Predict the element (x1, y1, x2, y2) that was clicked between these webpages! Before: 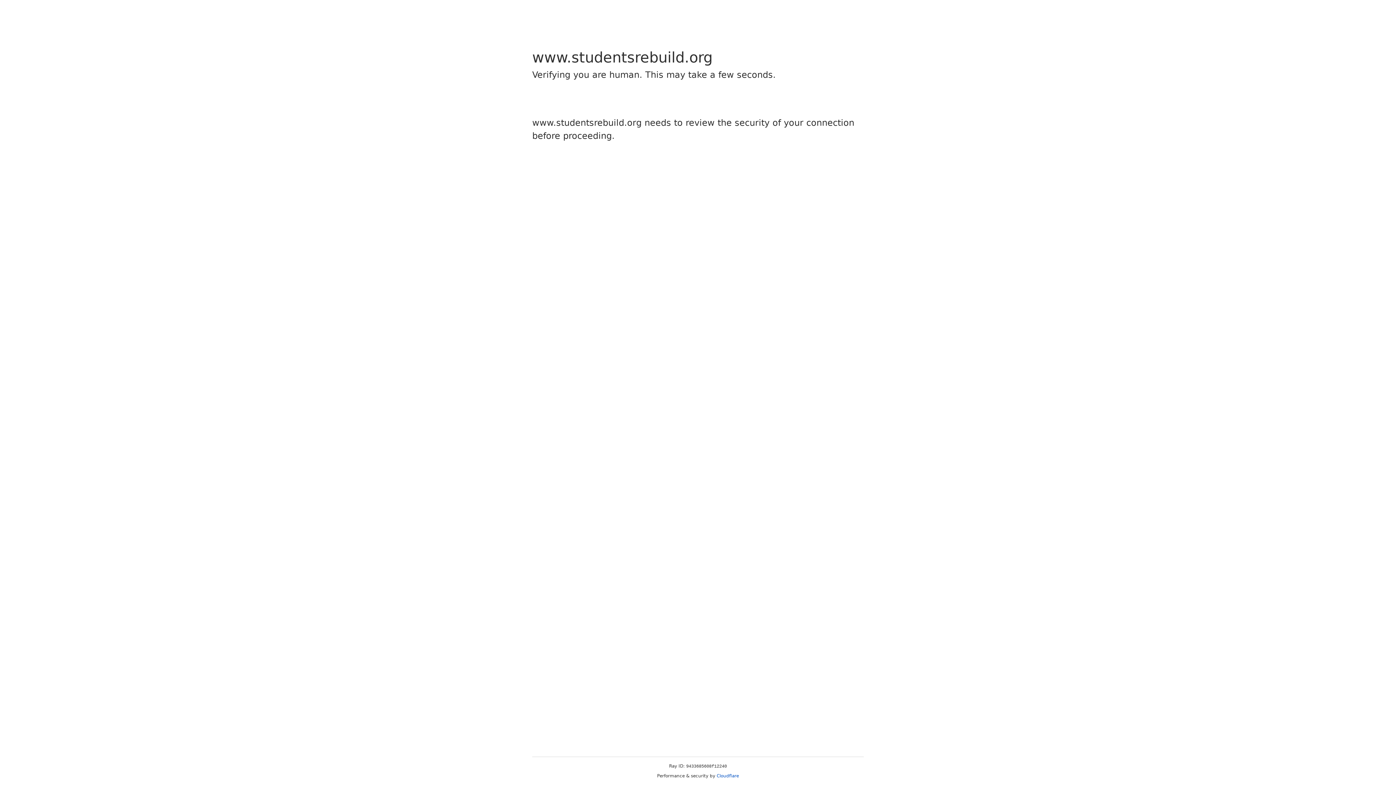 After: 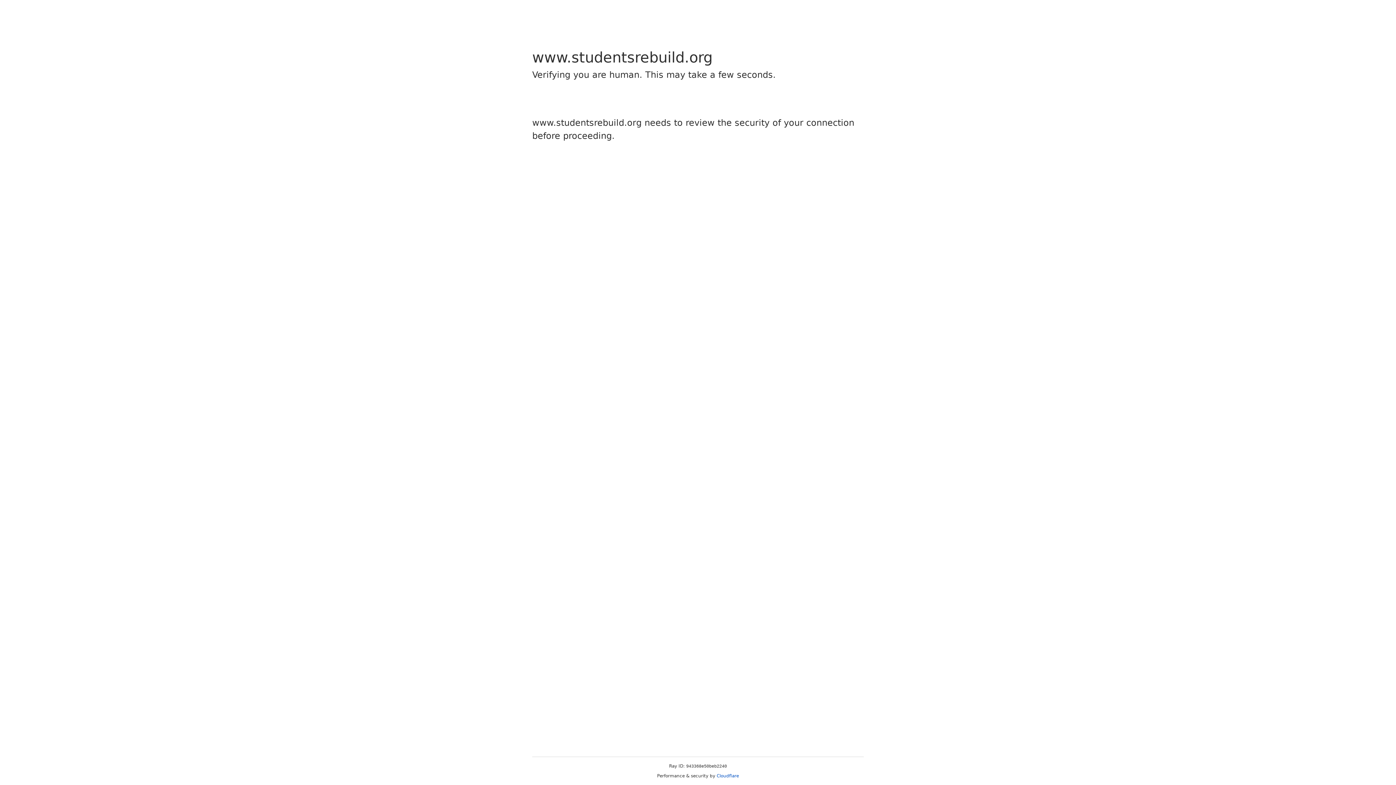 Action: label: Cloudflare bbox: (716, 773, 739, 778)